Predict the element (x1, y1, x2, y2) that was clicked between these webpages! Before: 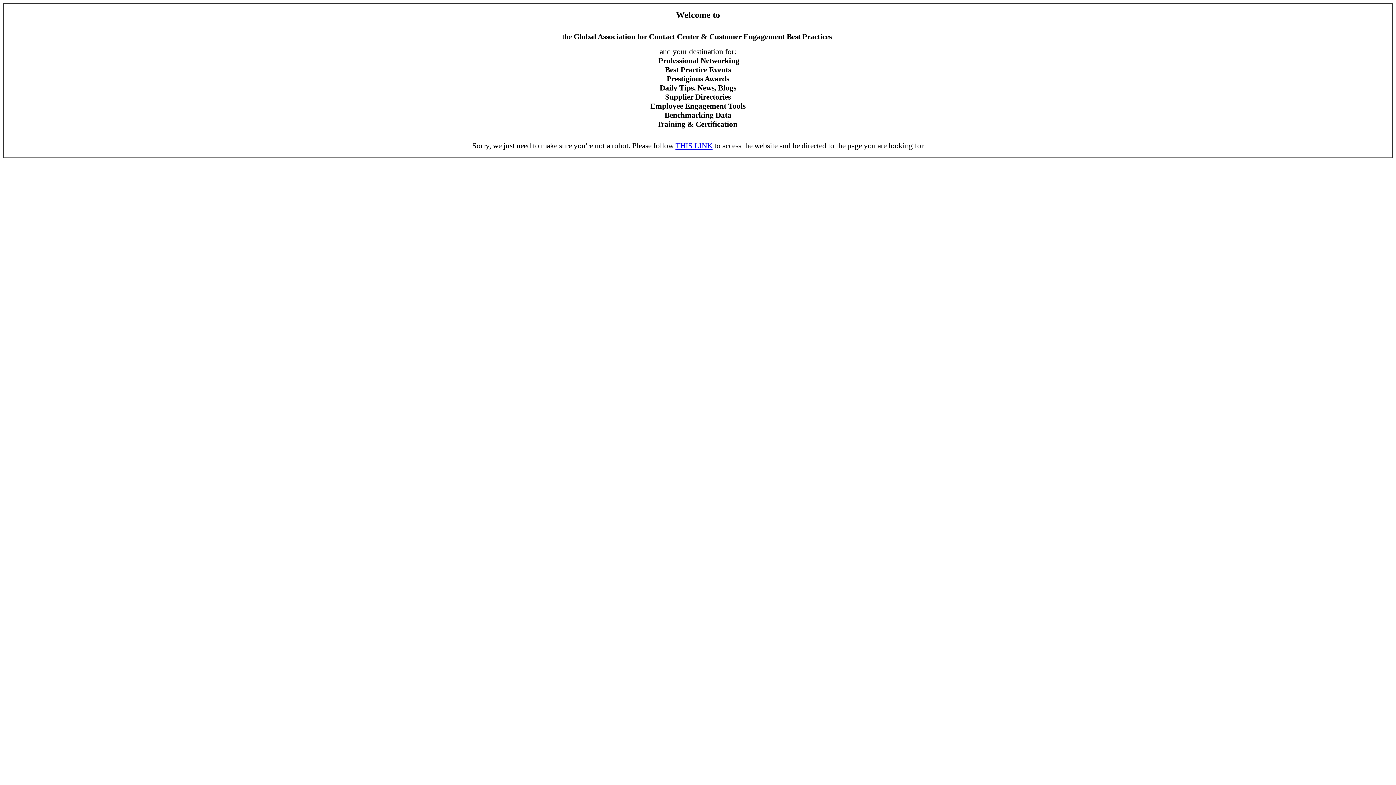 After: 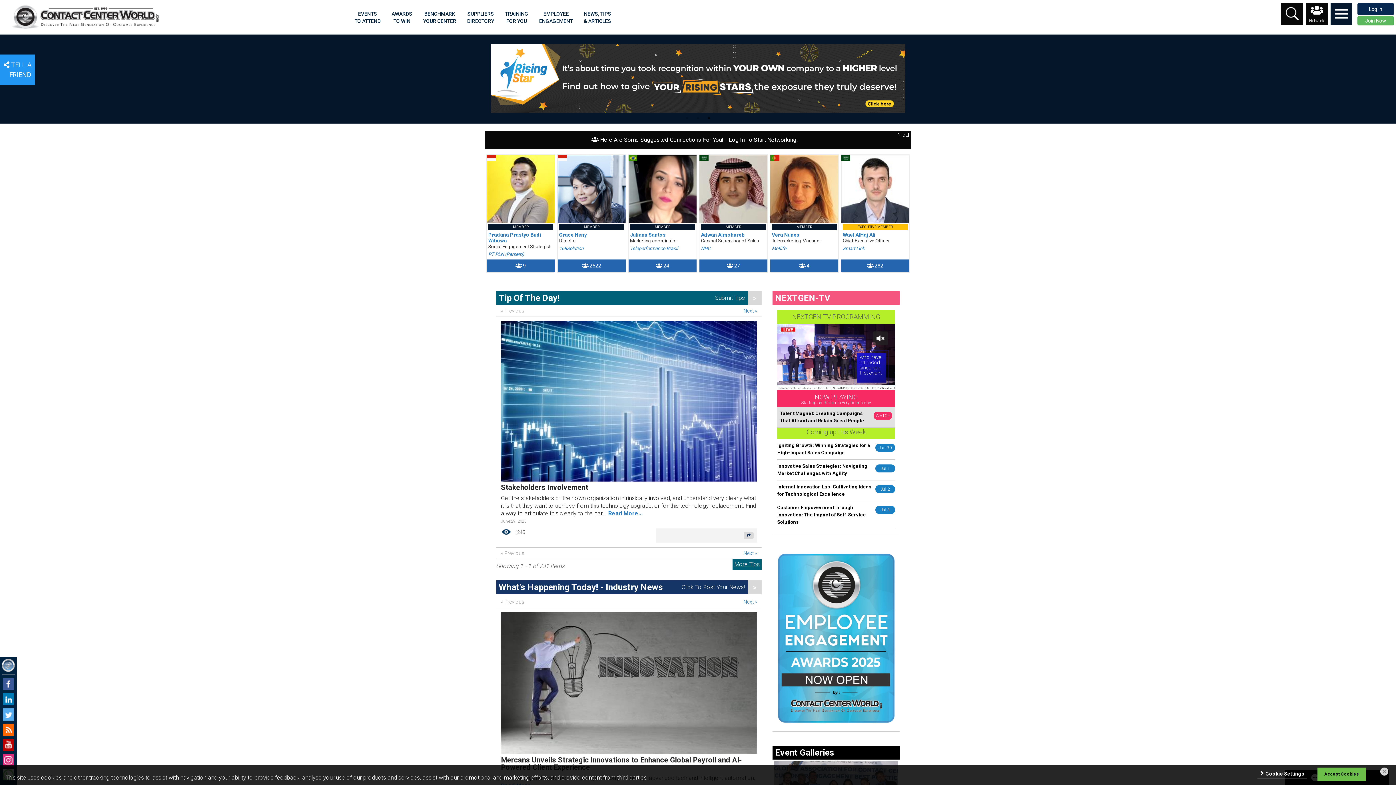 Action: bbox: (675, 141, 712, 150) label: THIS LINK